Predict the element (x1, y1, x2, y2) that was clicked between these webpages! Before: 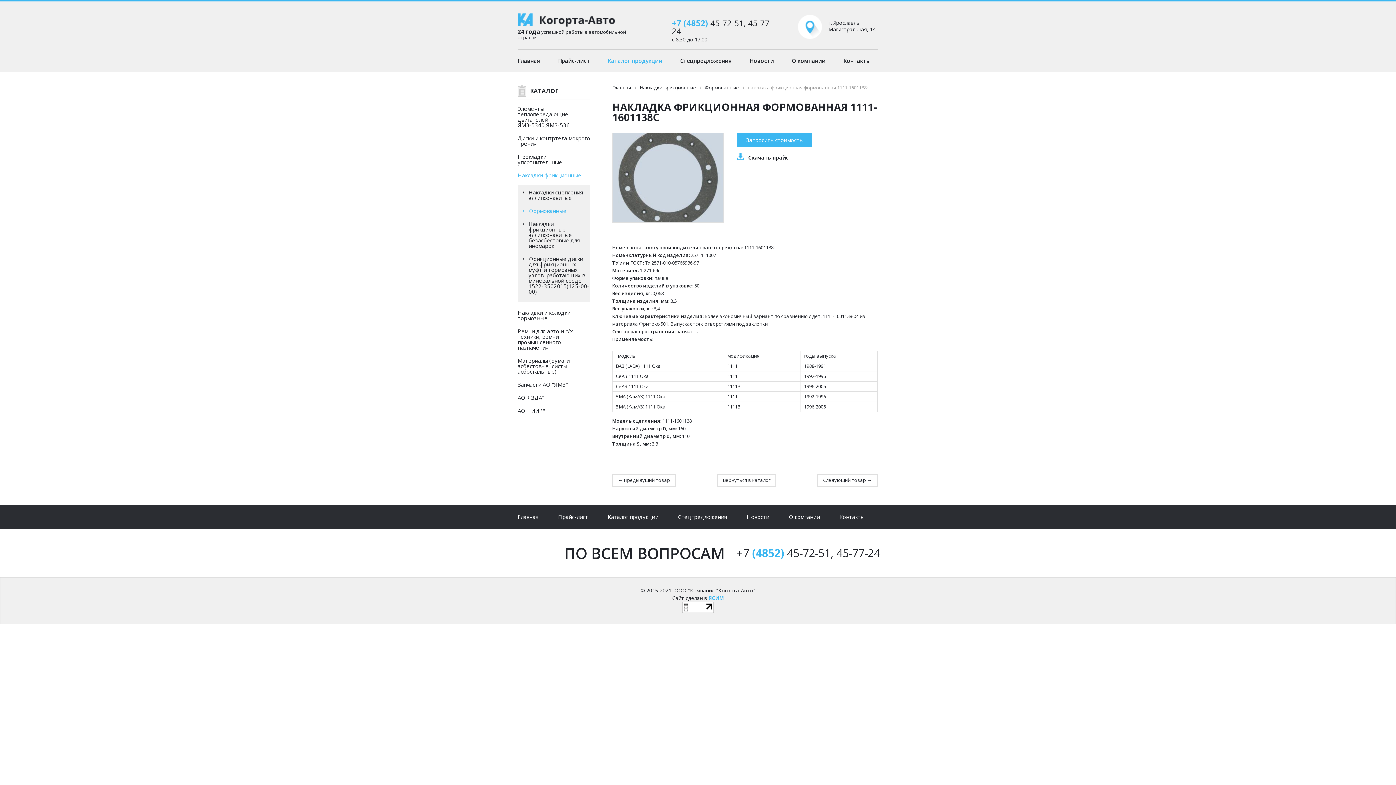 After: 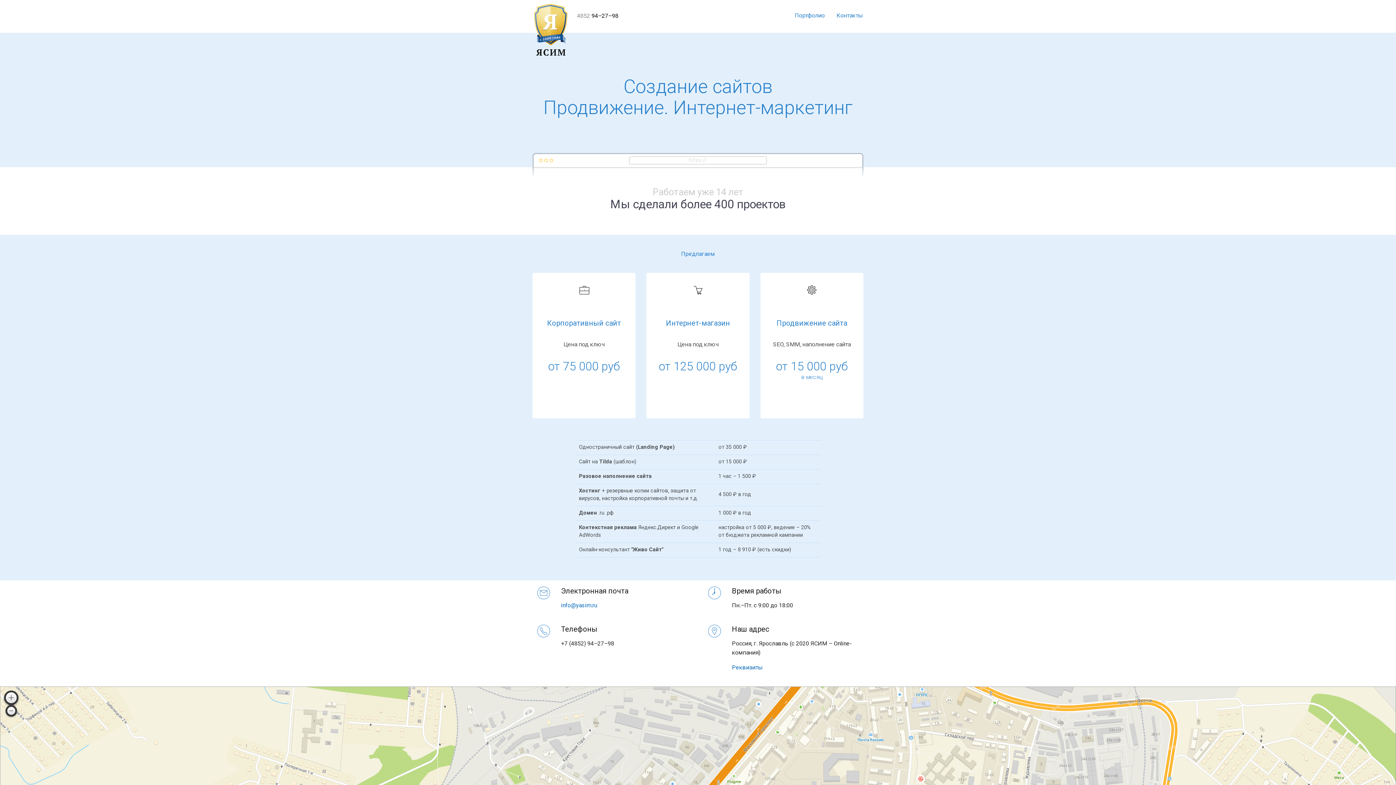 Action: bbox: (708, 594, 724, 601) label: ЯСИМ